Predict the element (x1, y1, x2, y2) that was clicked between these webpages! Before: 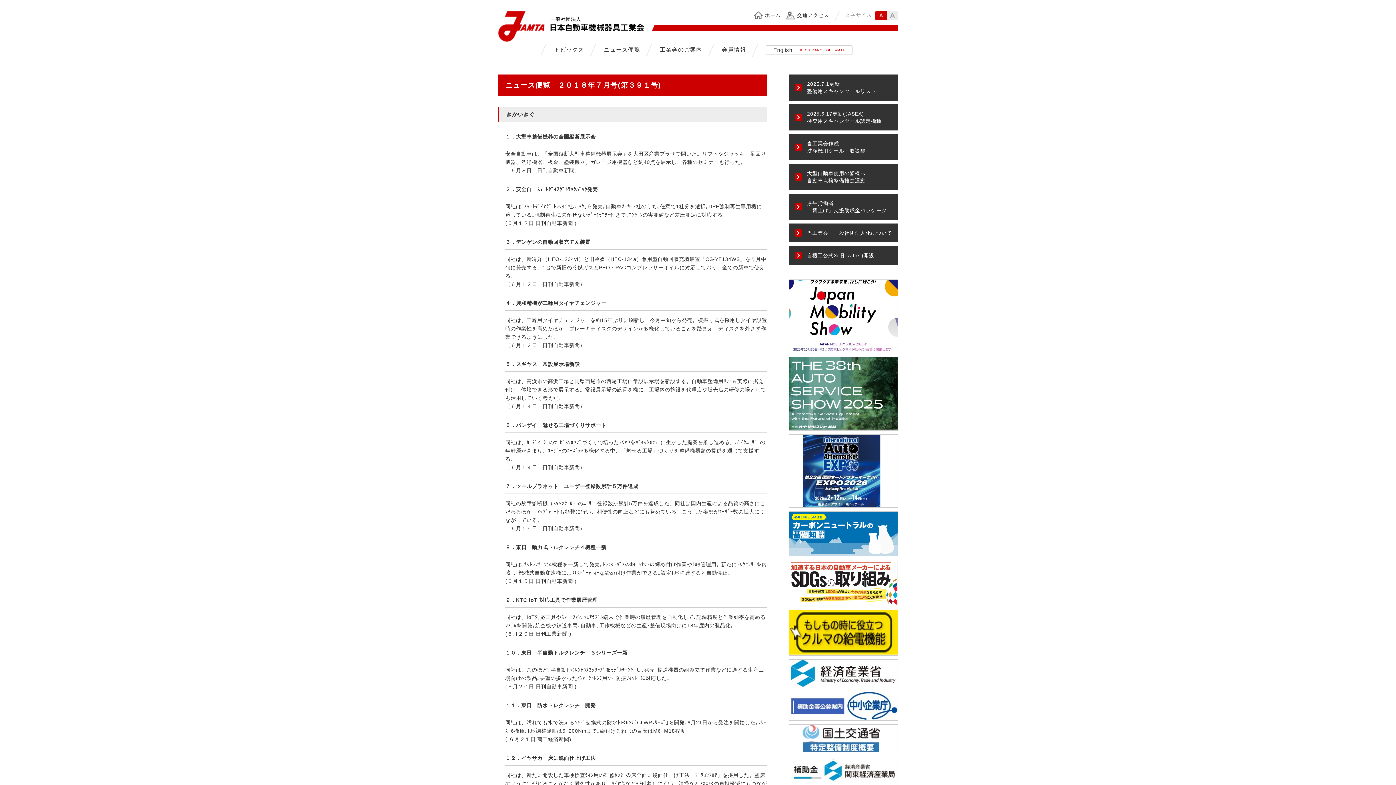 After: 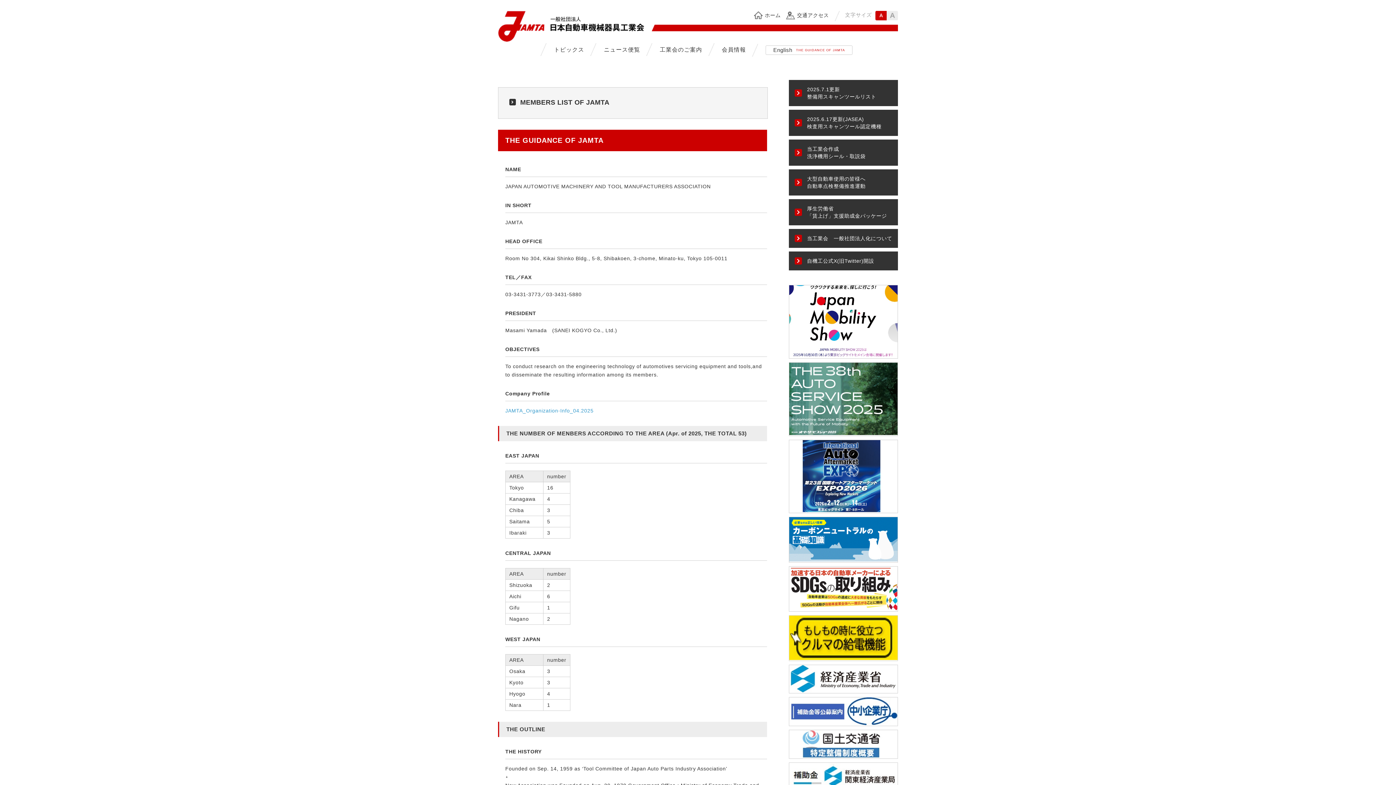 Action: bbox: (765, 45, 852, 54) label: EnglishTHE GUIDANCE OF JAMTA